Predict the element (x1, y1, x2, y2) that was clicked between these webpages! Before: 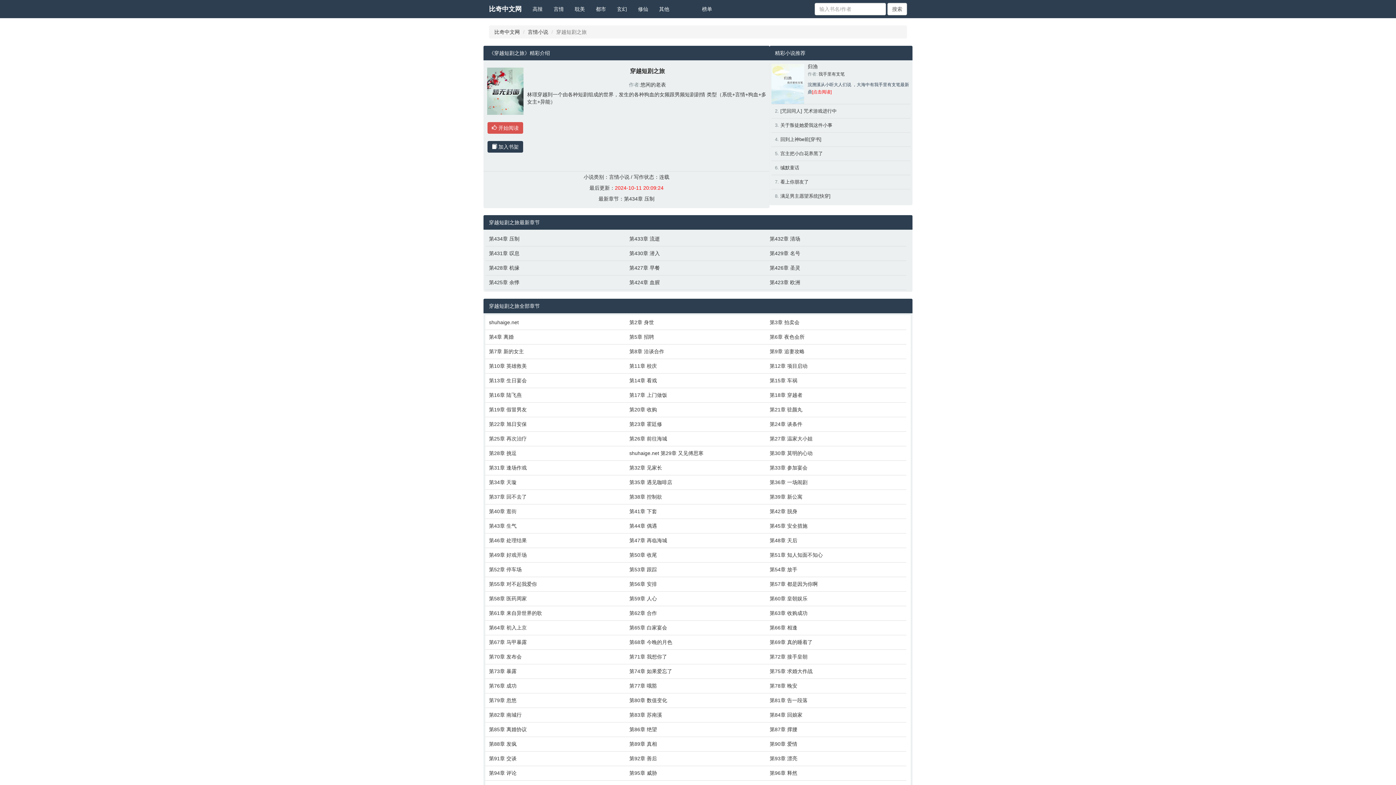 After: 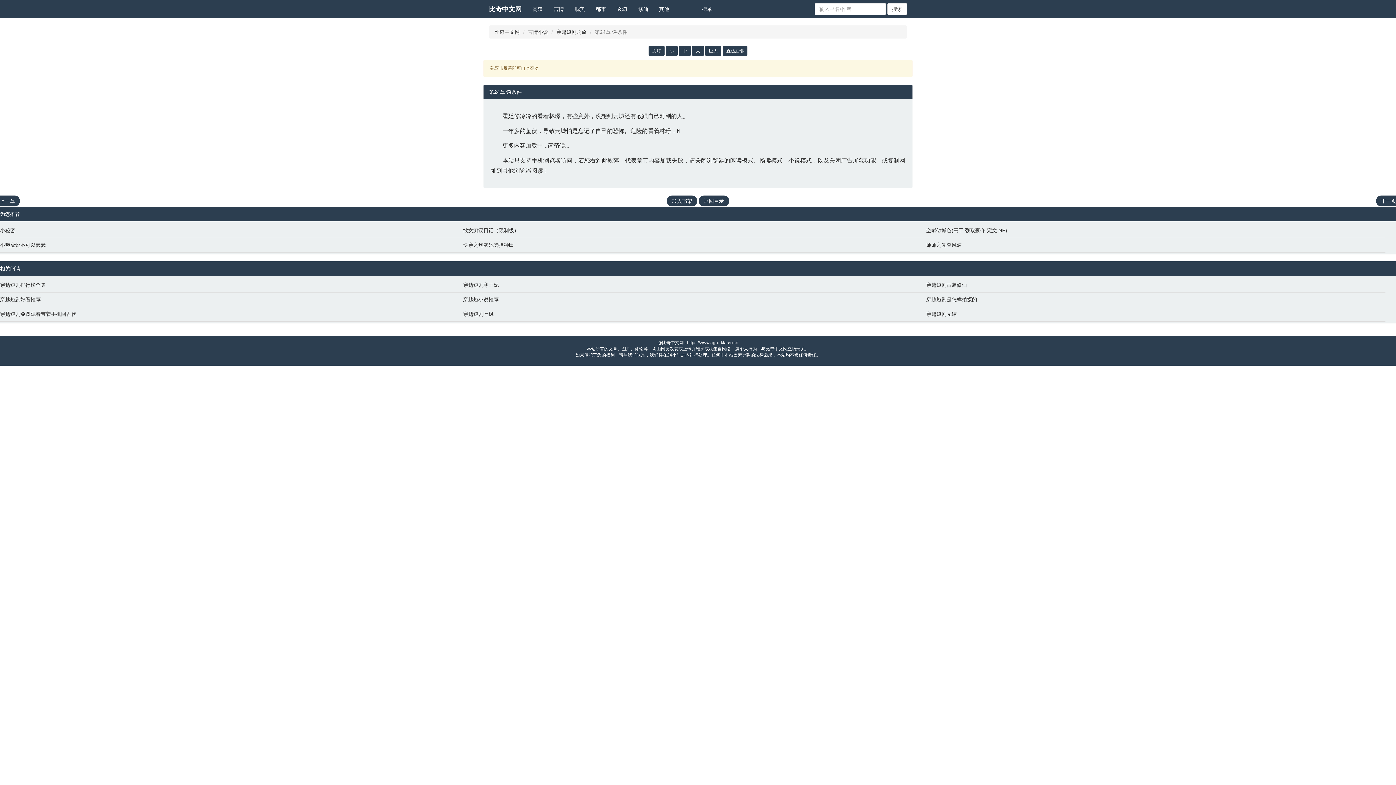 Action: bbox: (769, 420, 903, 428) label: 第24章 谈条件